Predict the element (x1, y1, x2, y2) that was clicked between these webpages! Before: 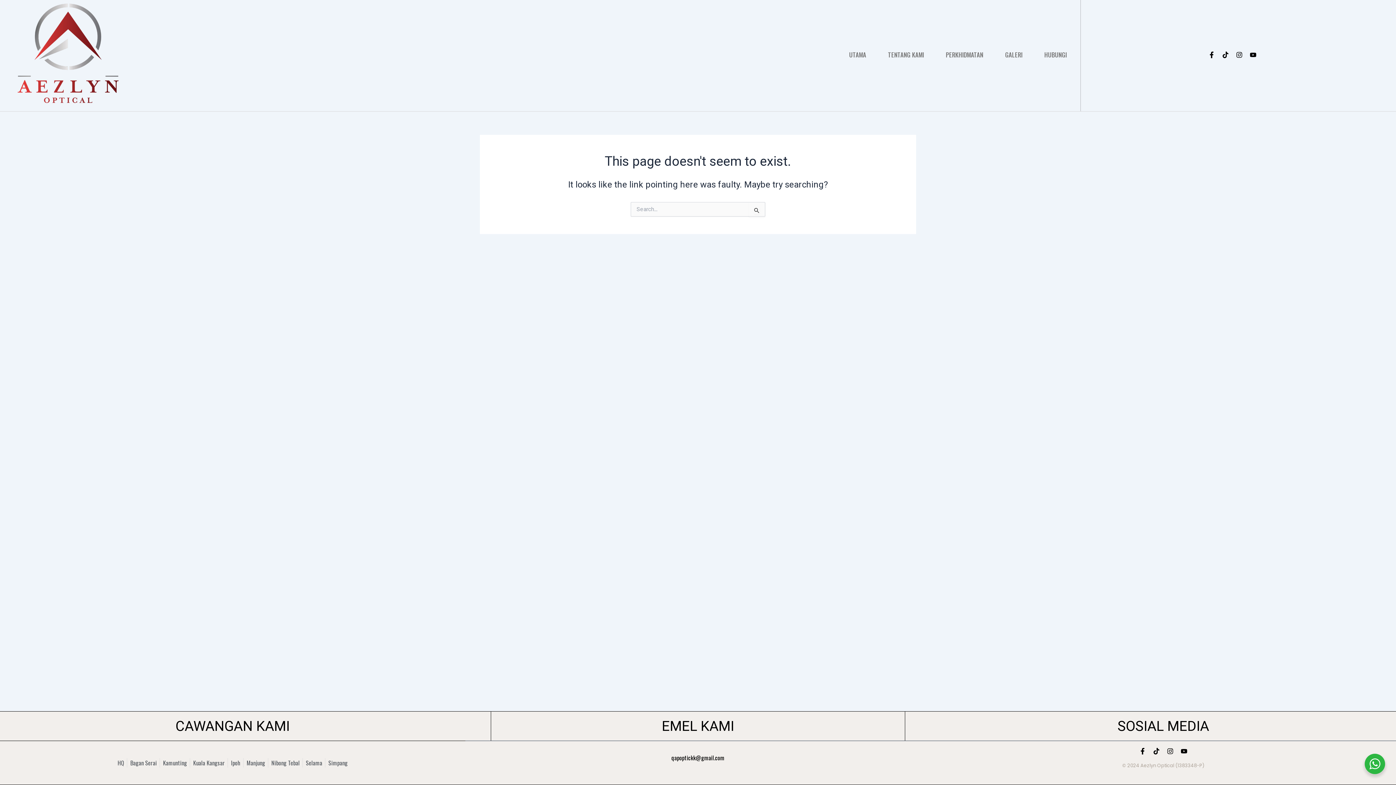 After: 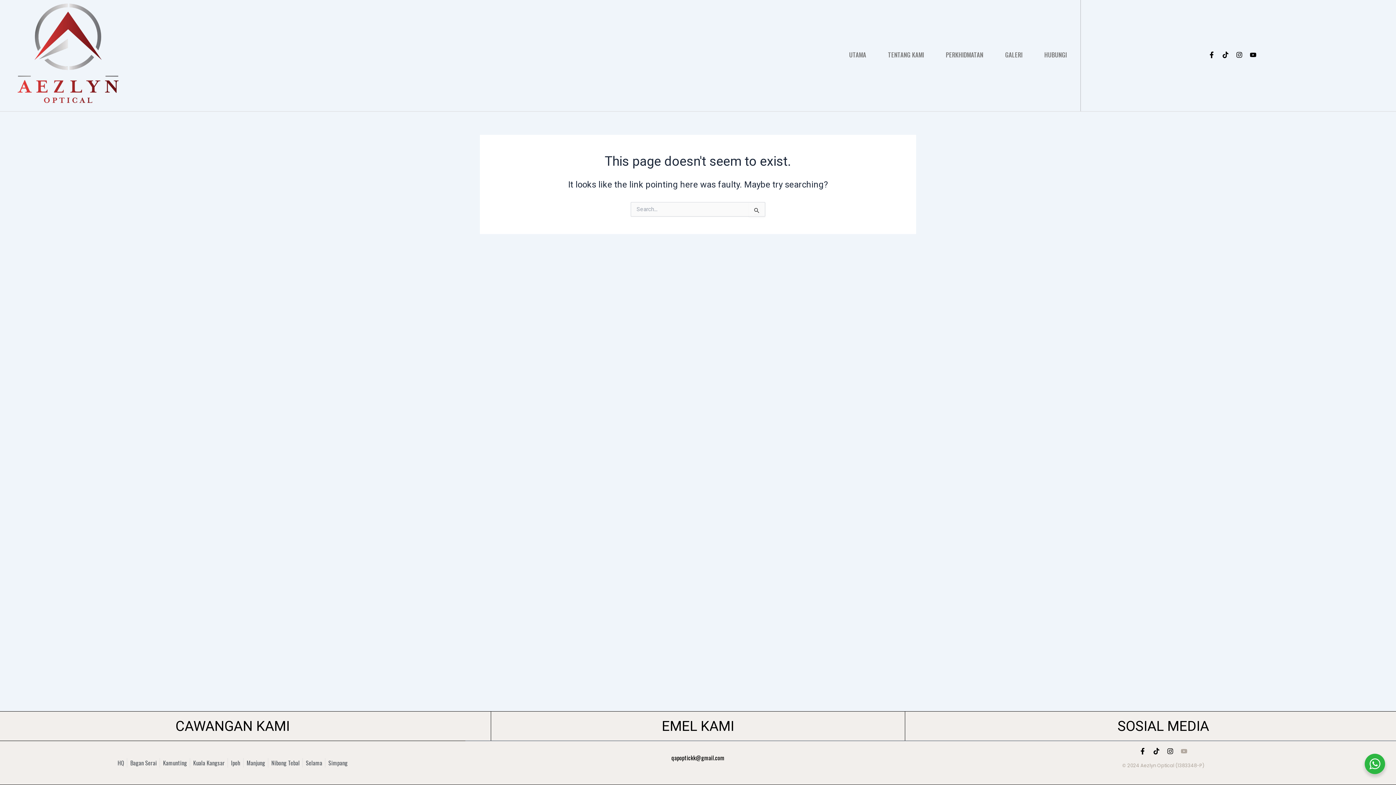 Action: bbox: (1181, 748, 1187, 754) label: Youtube